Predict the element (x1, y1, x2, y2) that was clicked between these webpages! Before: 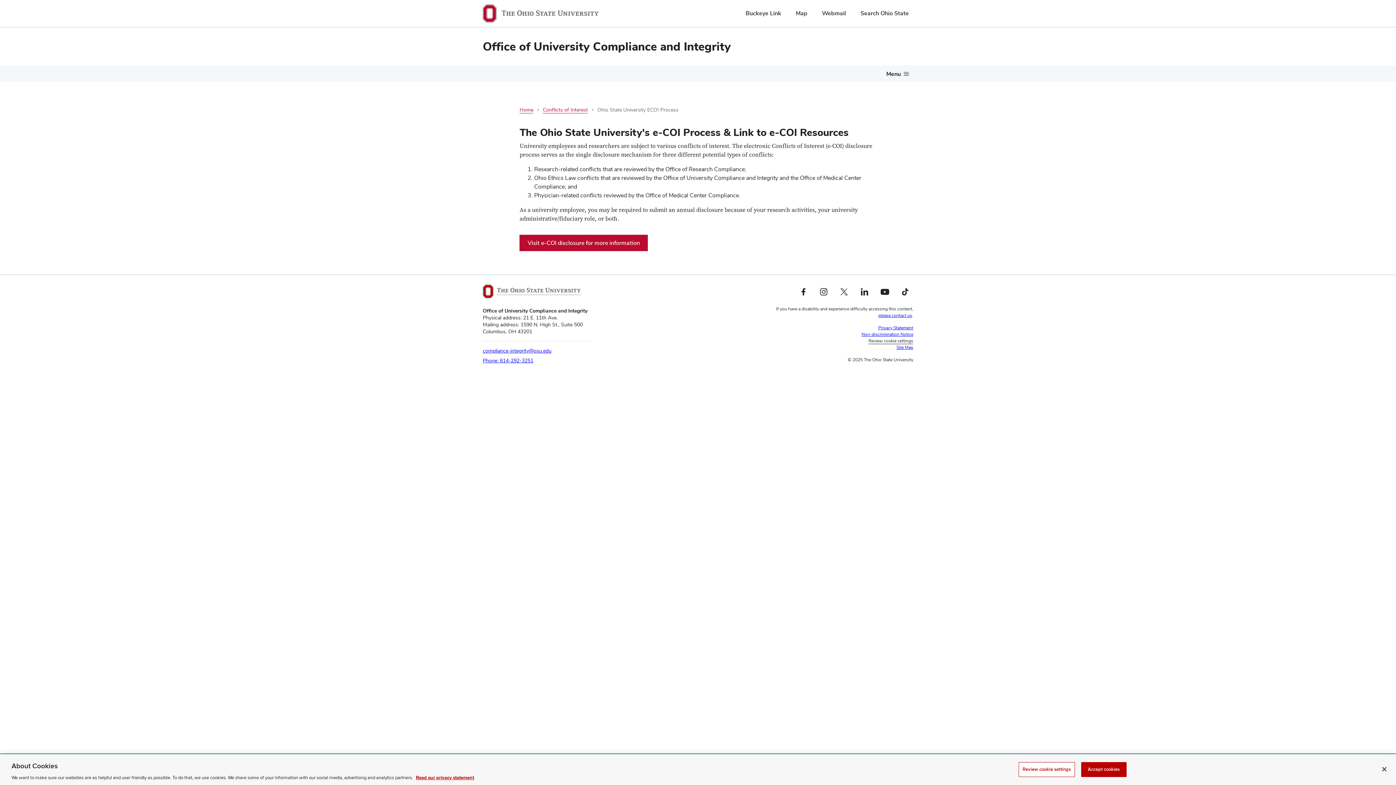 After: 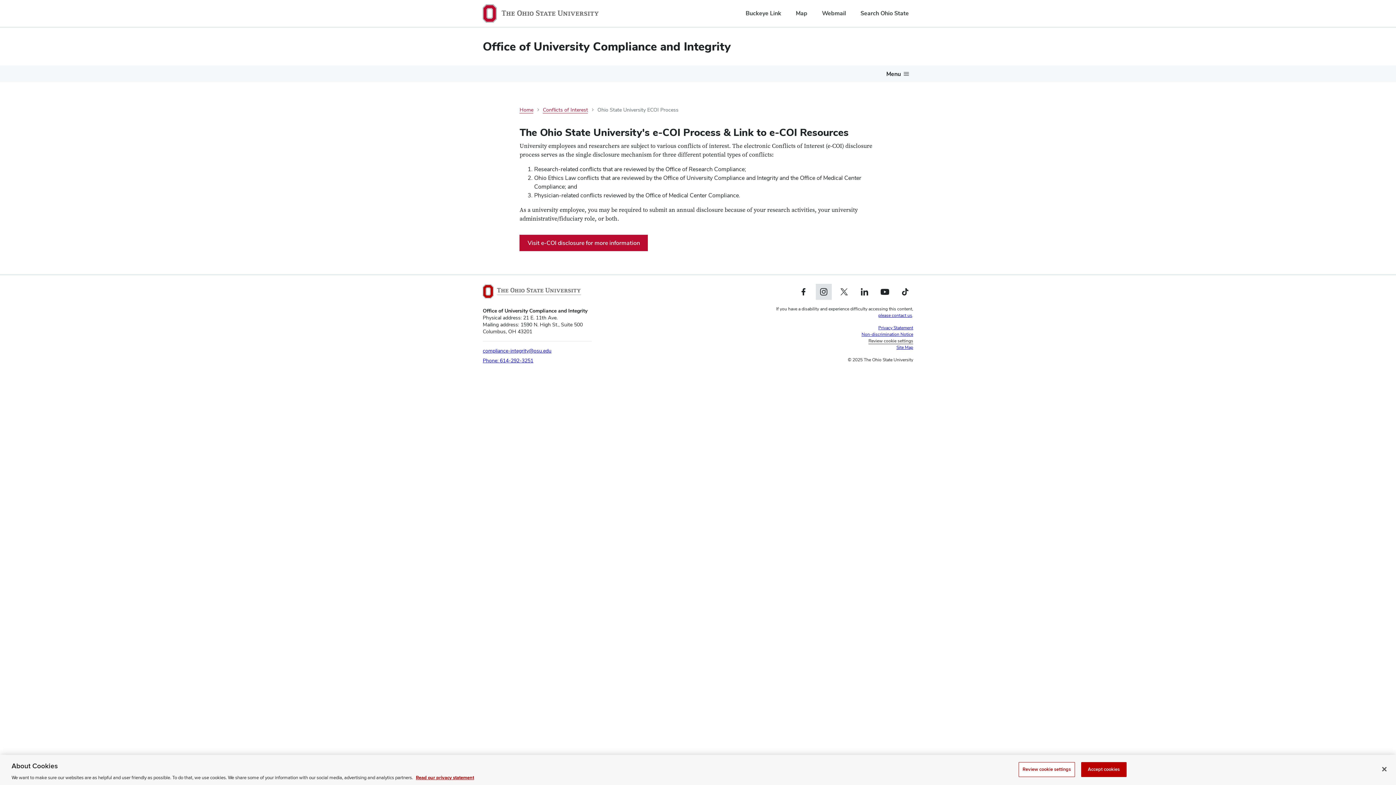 Action: label: Instagram profile — external bbox: (815, 284, 831, 300)